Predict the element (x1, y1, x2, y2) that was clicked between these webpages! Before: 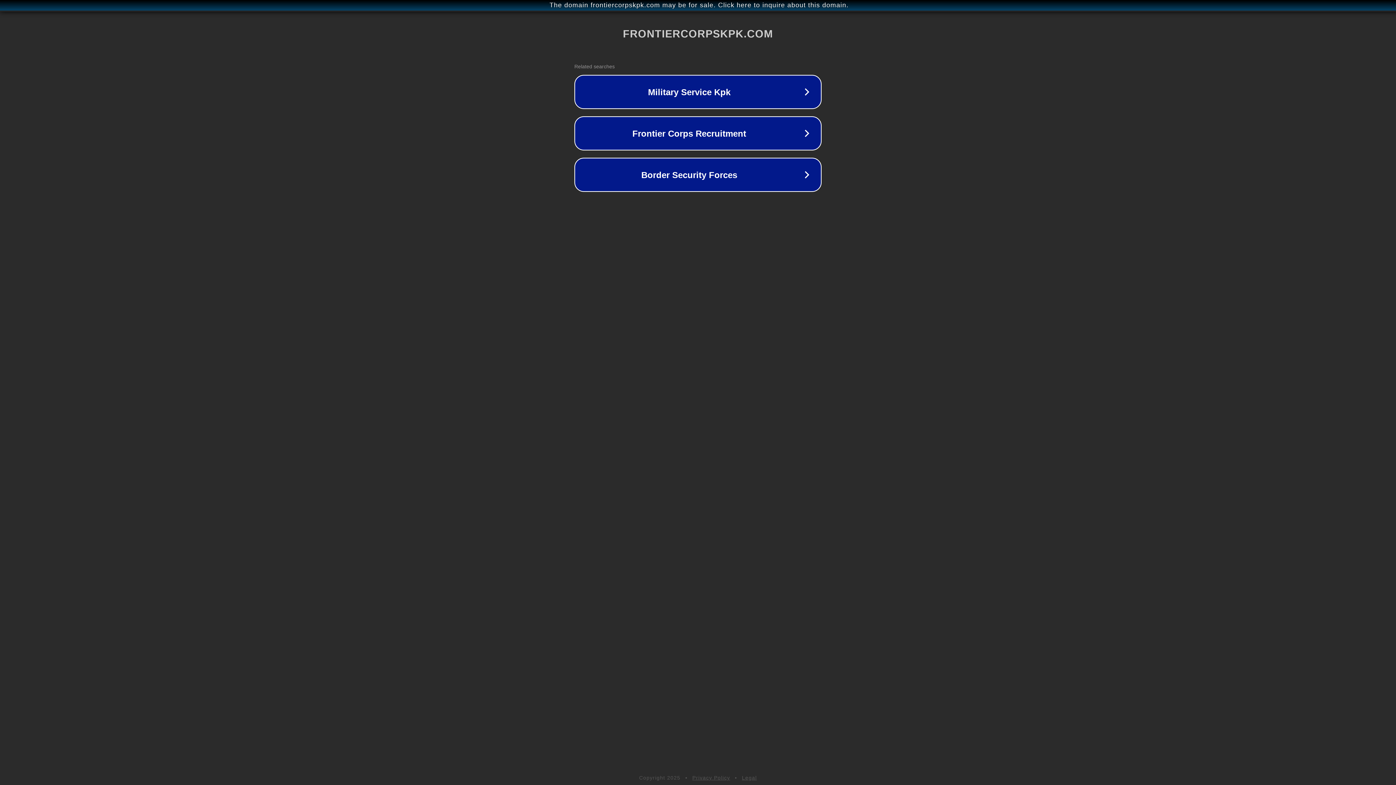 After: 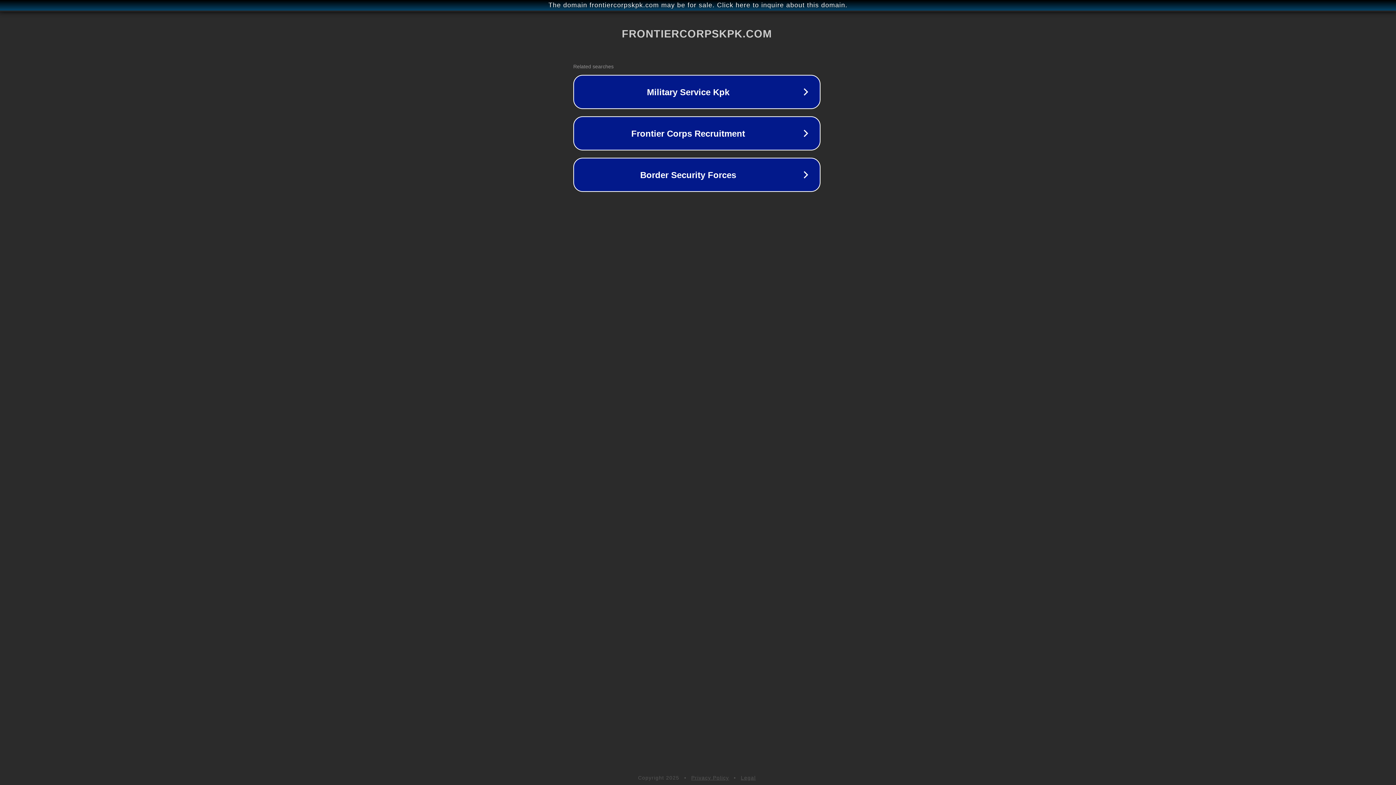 Action: label: The domain frontiercorpskpk.com may be for sale. Click here to inquire about this domain. bbox: (1, 1, 1397, 9)